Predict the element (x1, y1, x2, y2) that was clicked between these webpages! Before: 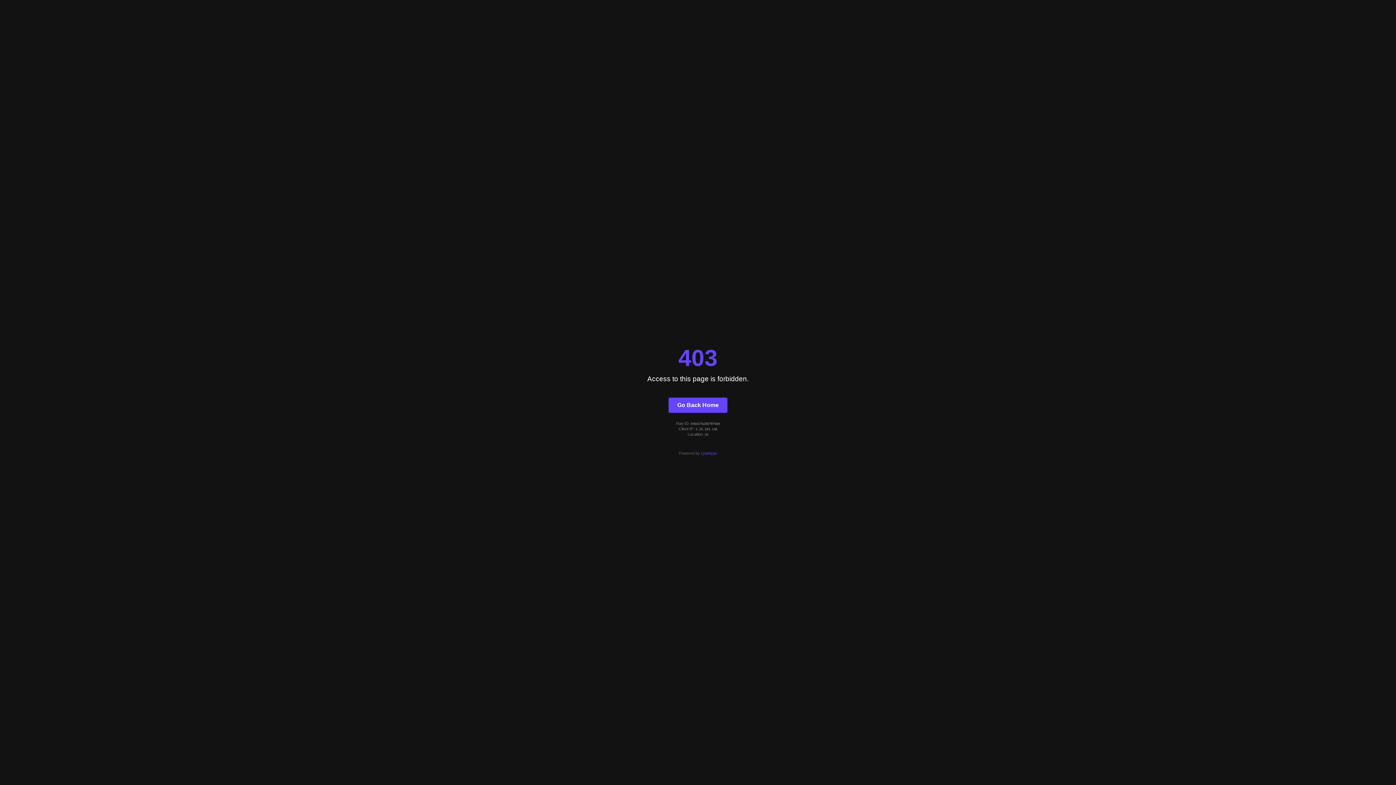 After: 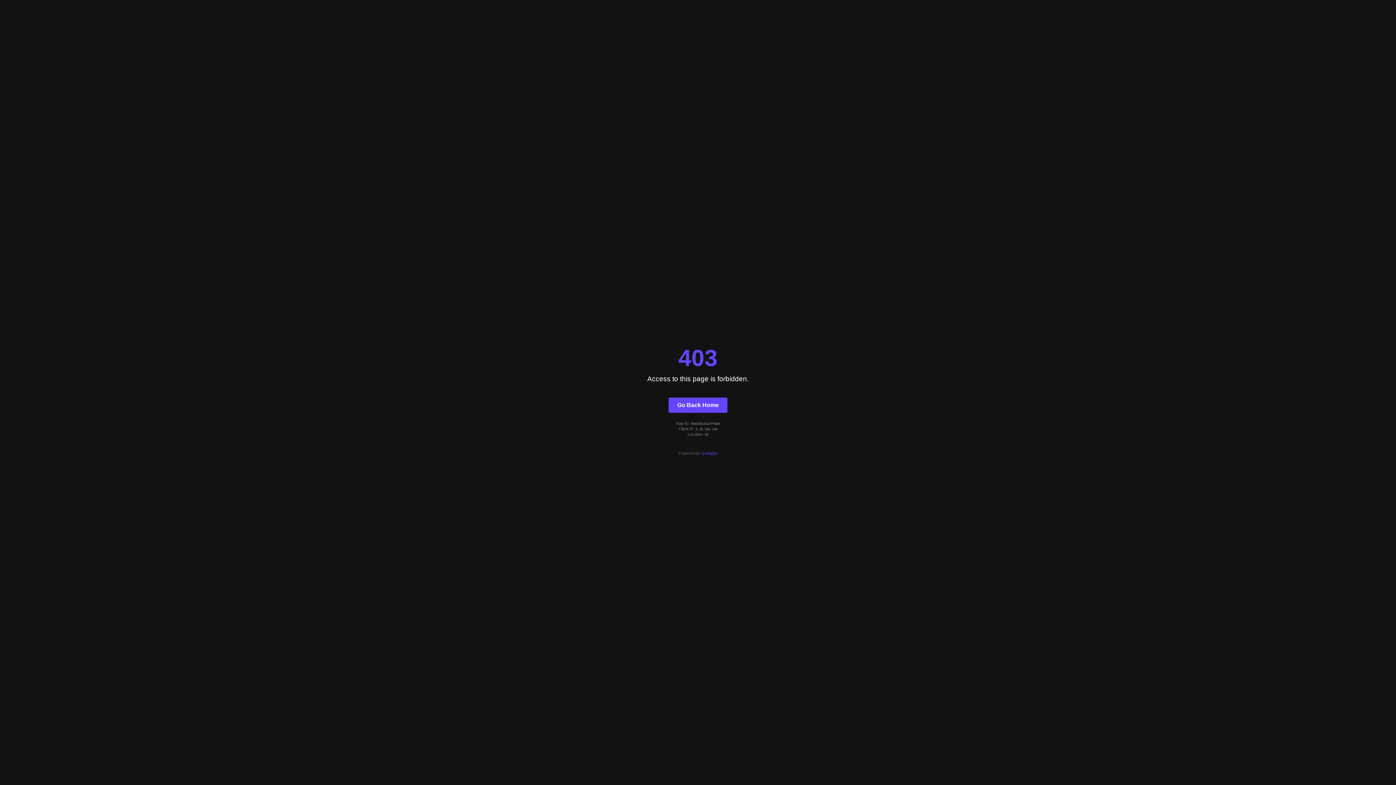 Action: bbox: (668, 397, 727, 412) label: Go Back Home